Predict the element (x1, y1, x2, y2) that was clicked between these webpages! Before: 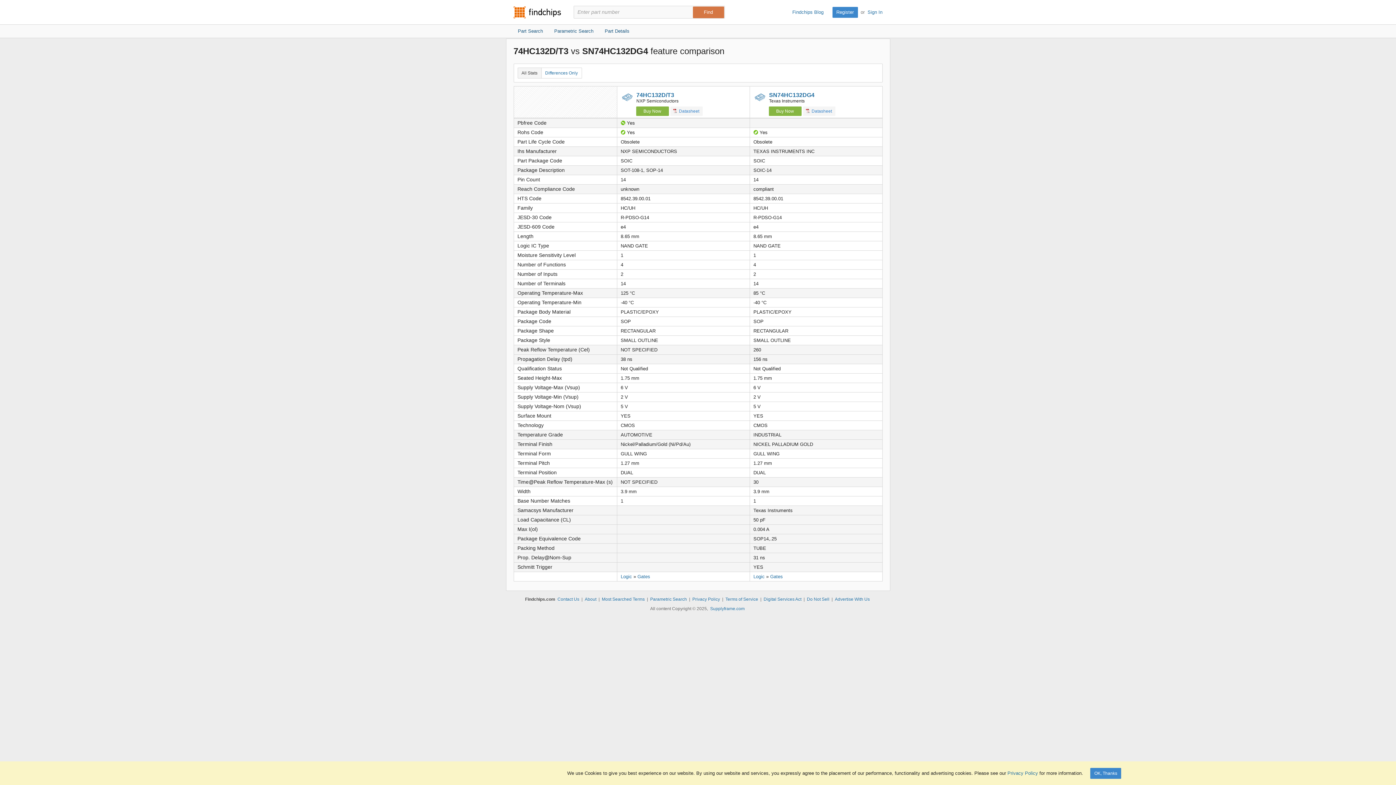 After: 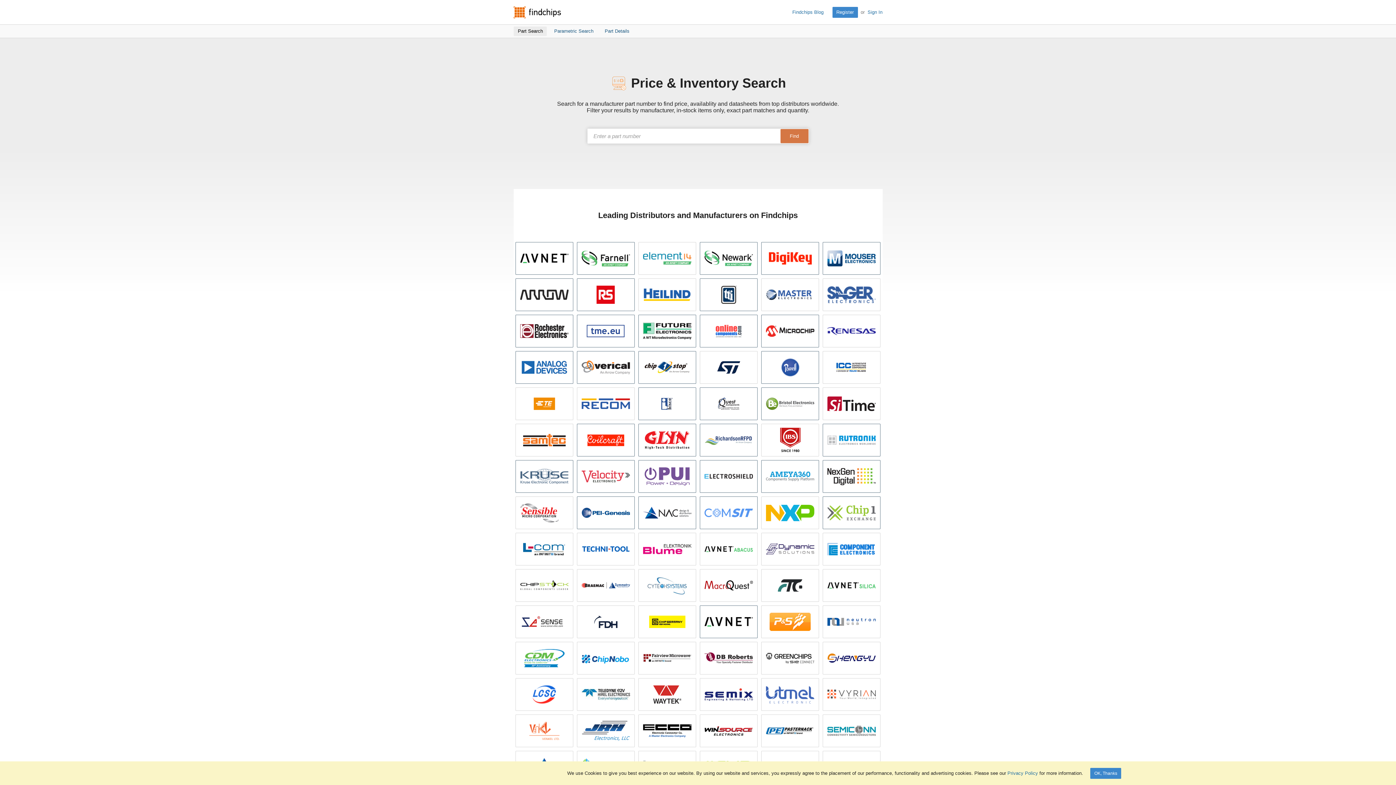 Action: bbox: (513, 26, 546, 36) label: Part Search